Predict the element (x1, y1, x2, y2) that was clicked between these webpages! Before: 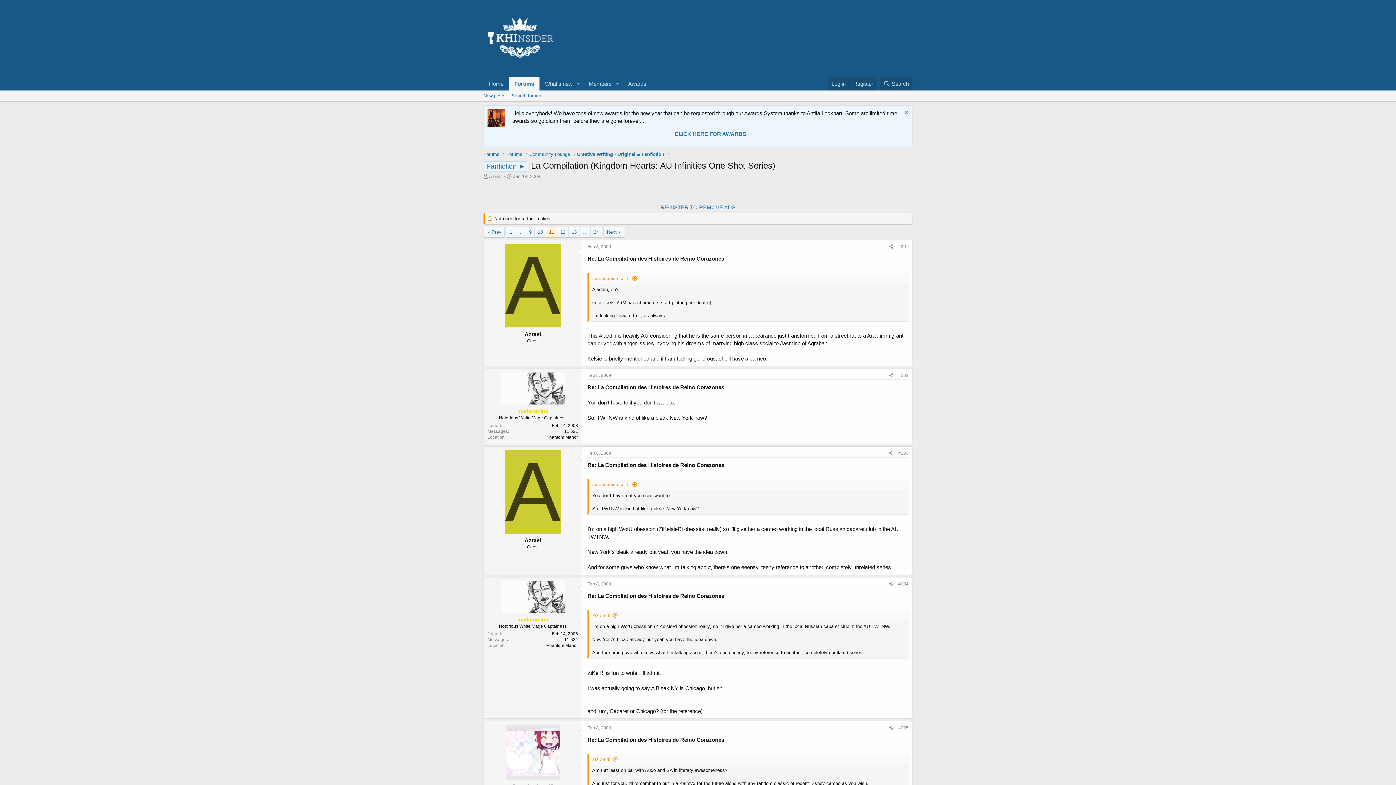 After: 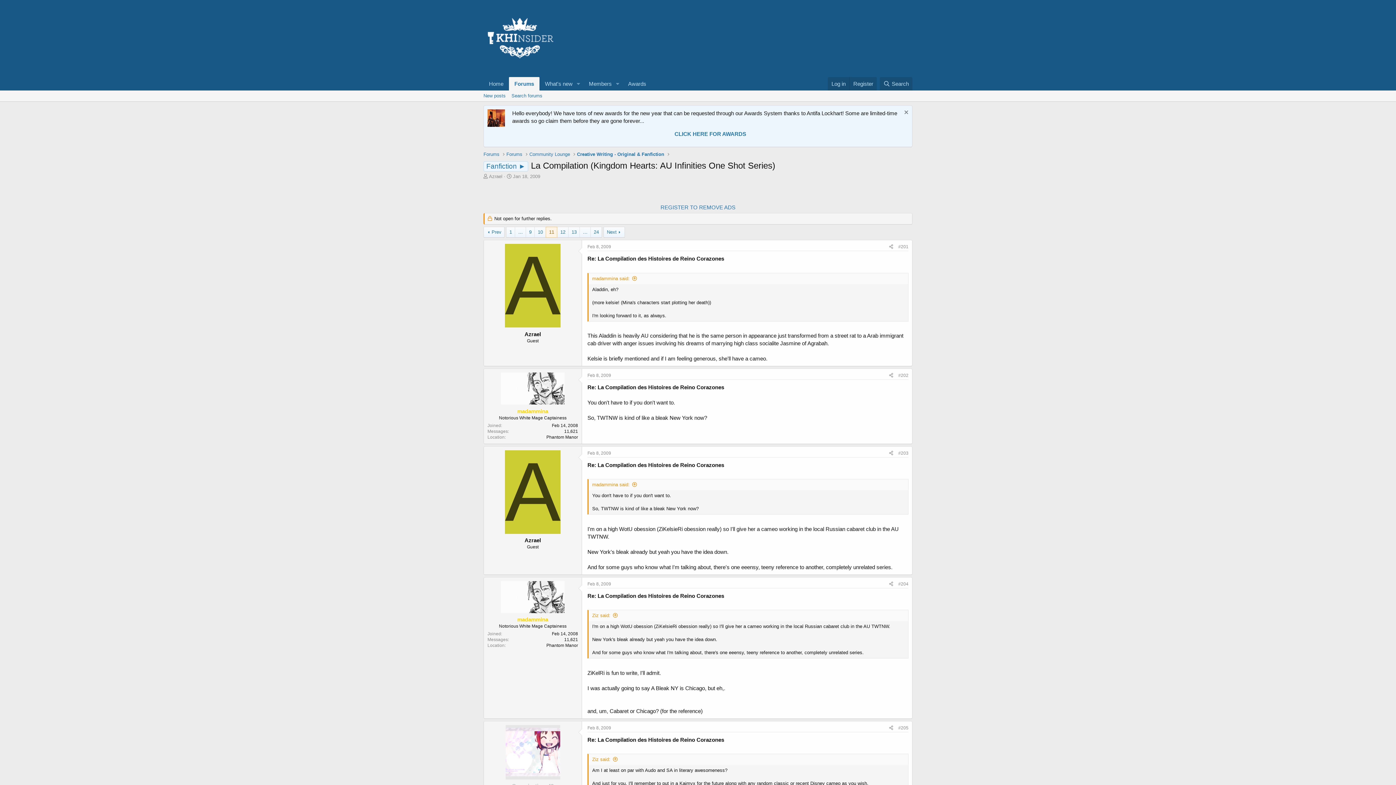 Action: bbox: (546, 227, 557, 237) label: 11